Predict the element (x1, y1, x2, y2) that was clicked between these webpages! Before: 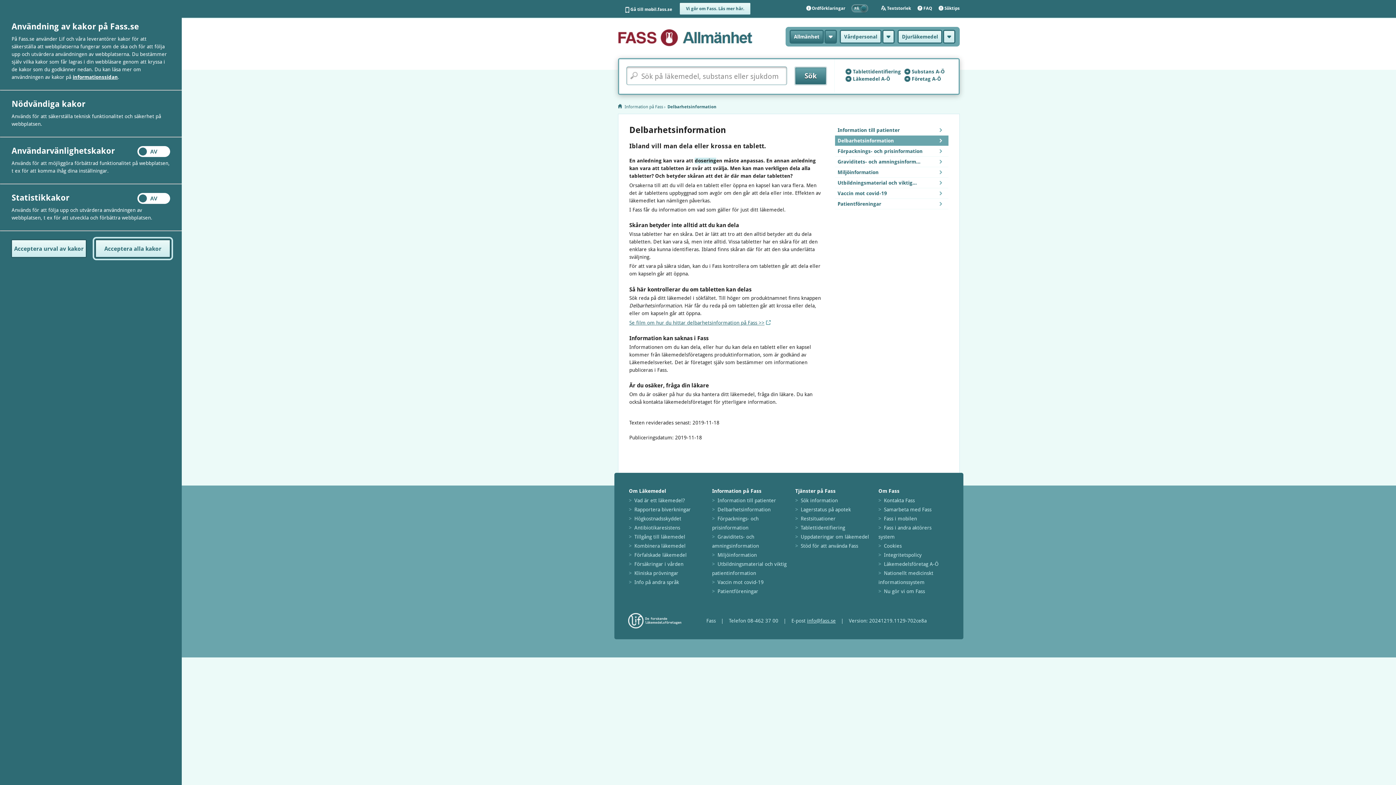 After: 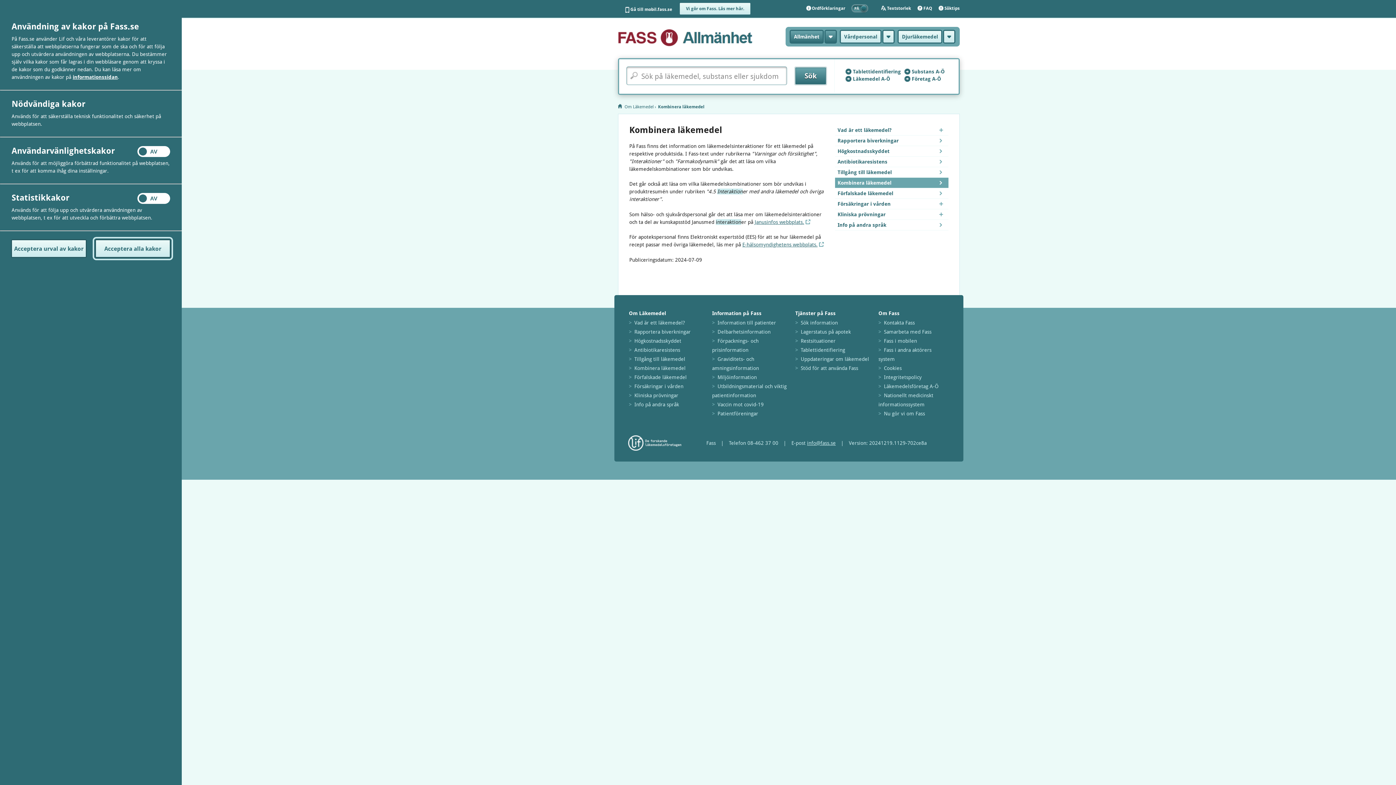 Action: bbox: (634, 543, 685, 549) label: Kombinera läkemedel